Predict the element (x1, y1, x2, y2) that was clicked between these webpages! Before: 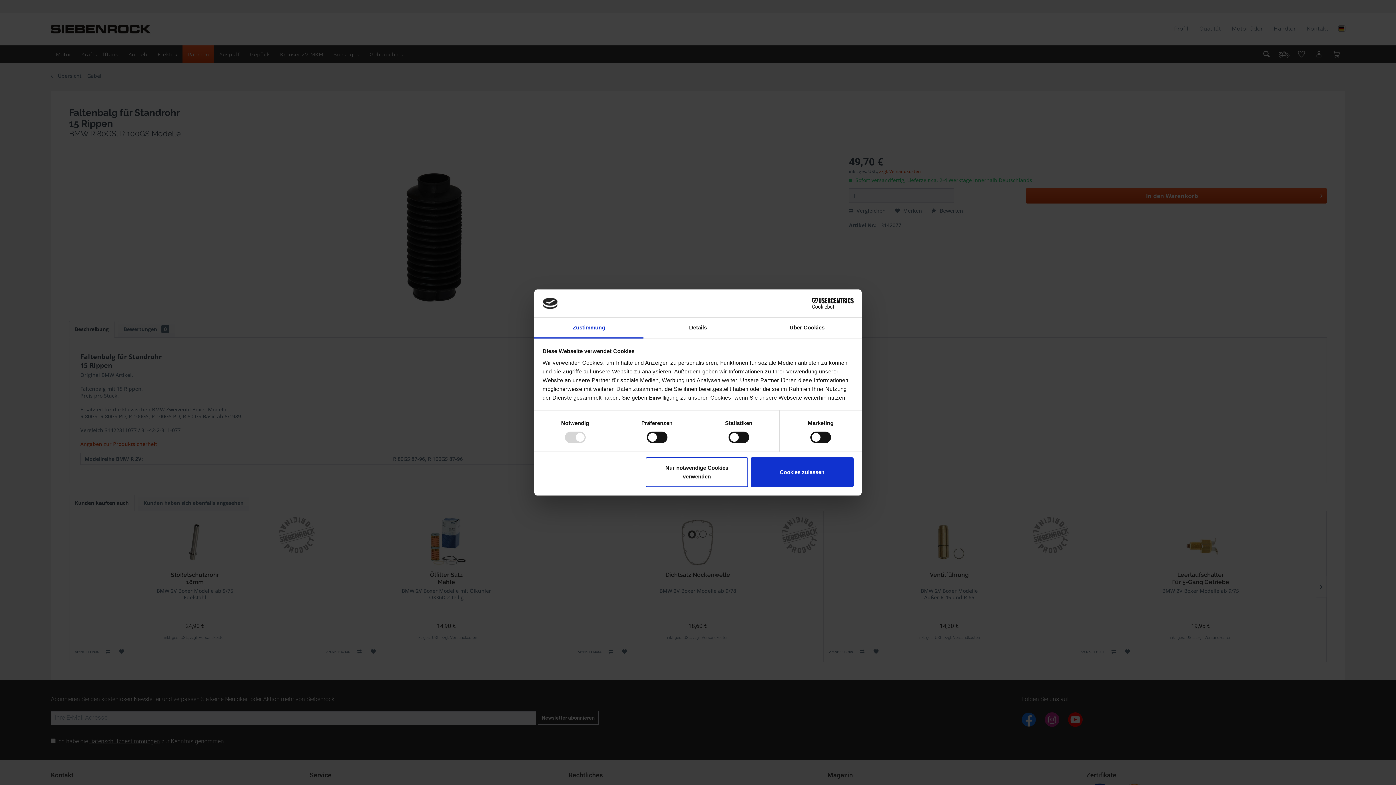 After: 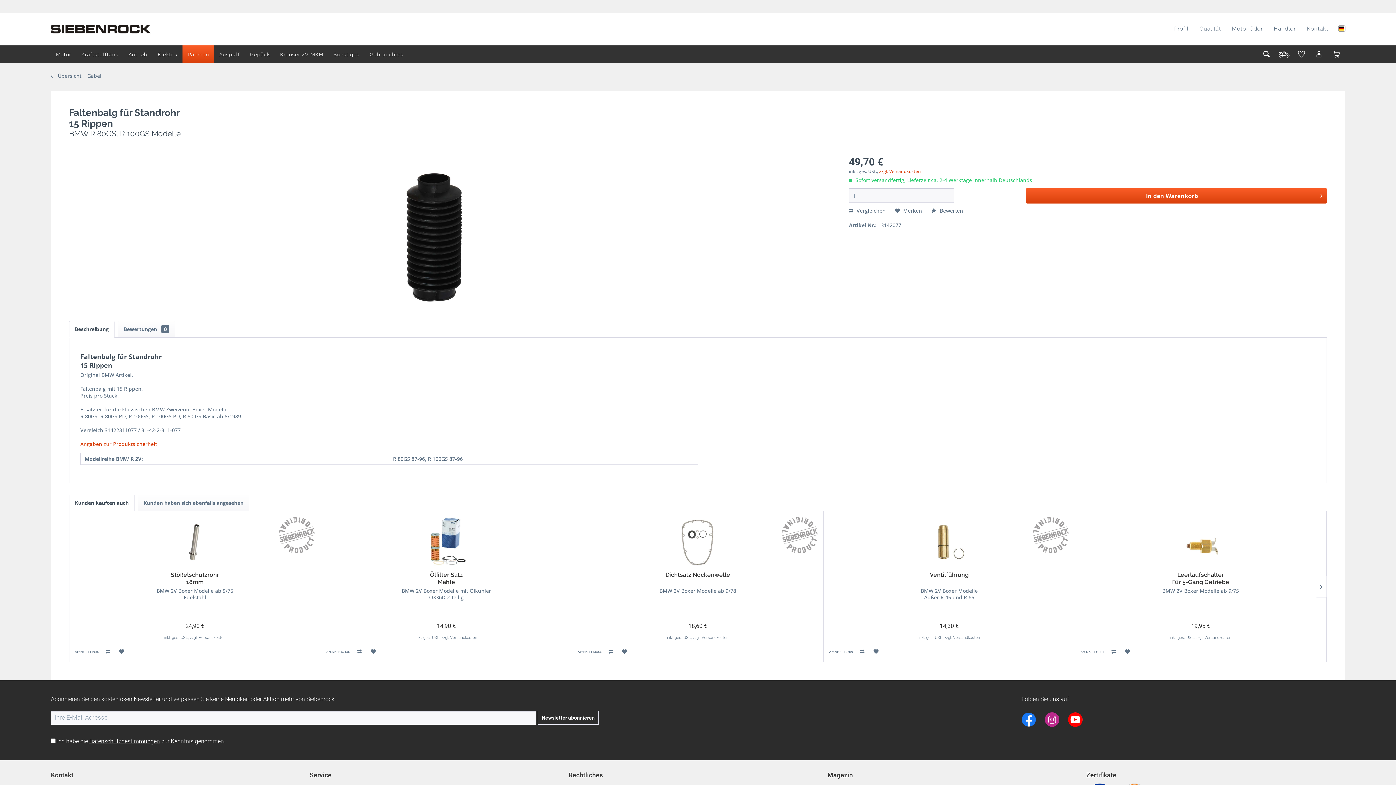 Action: label: Cookies zulassen bbox: (751, 457, 853, 487)